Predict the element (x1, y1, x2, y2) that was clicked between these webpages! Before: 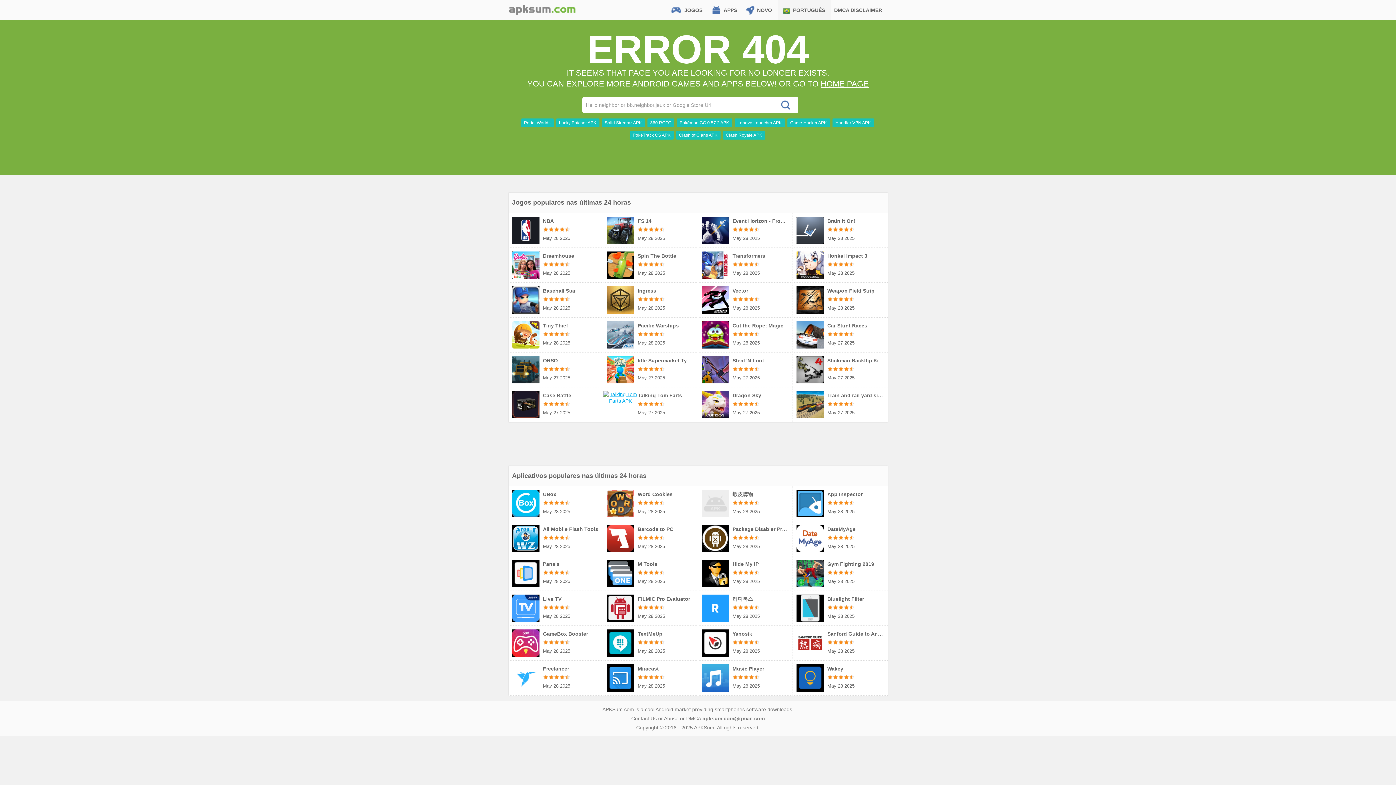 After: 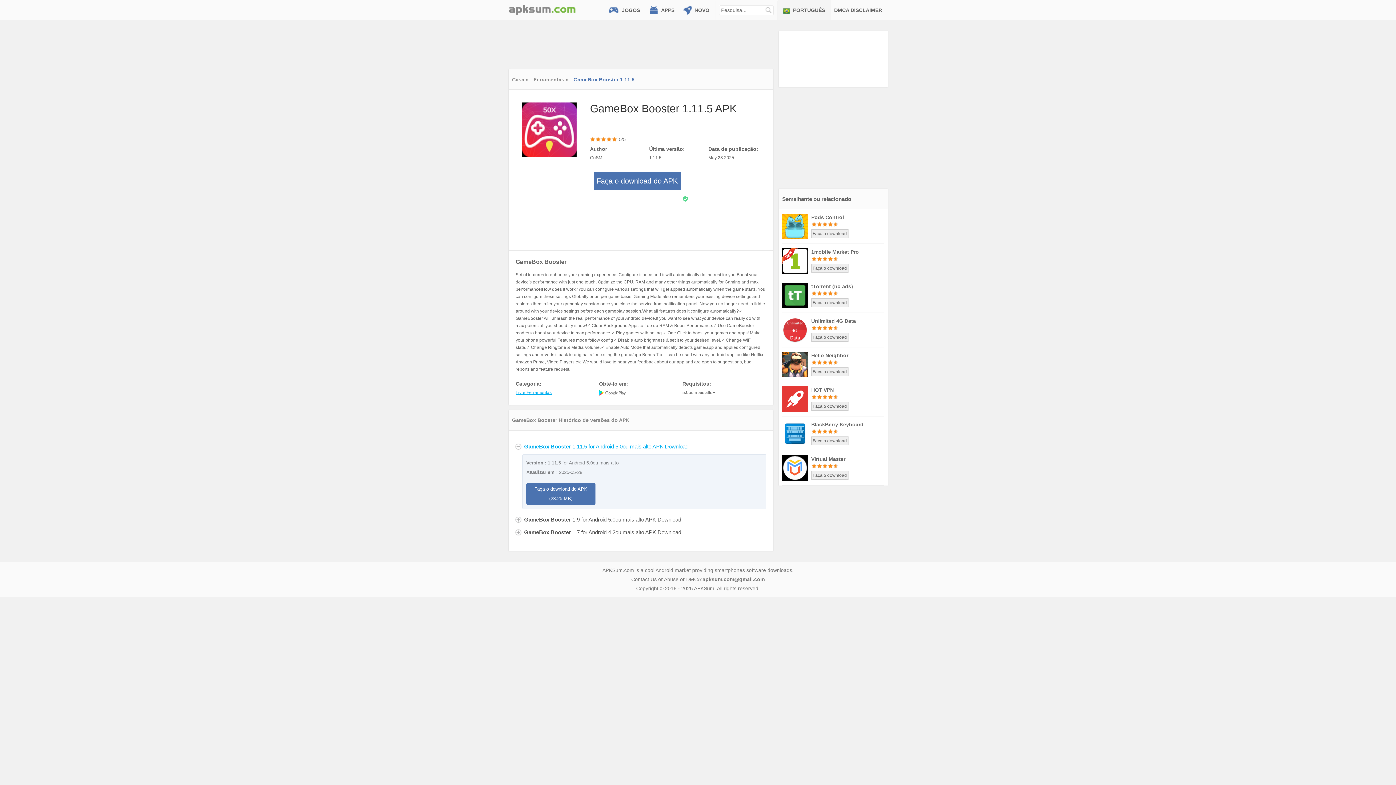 Action: label: GameBox Booster bbox: (543, 629, 599, 638)